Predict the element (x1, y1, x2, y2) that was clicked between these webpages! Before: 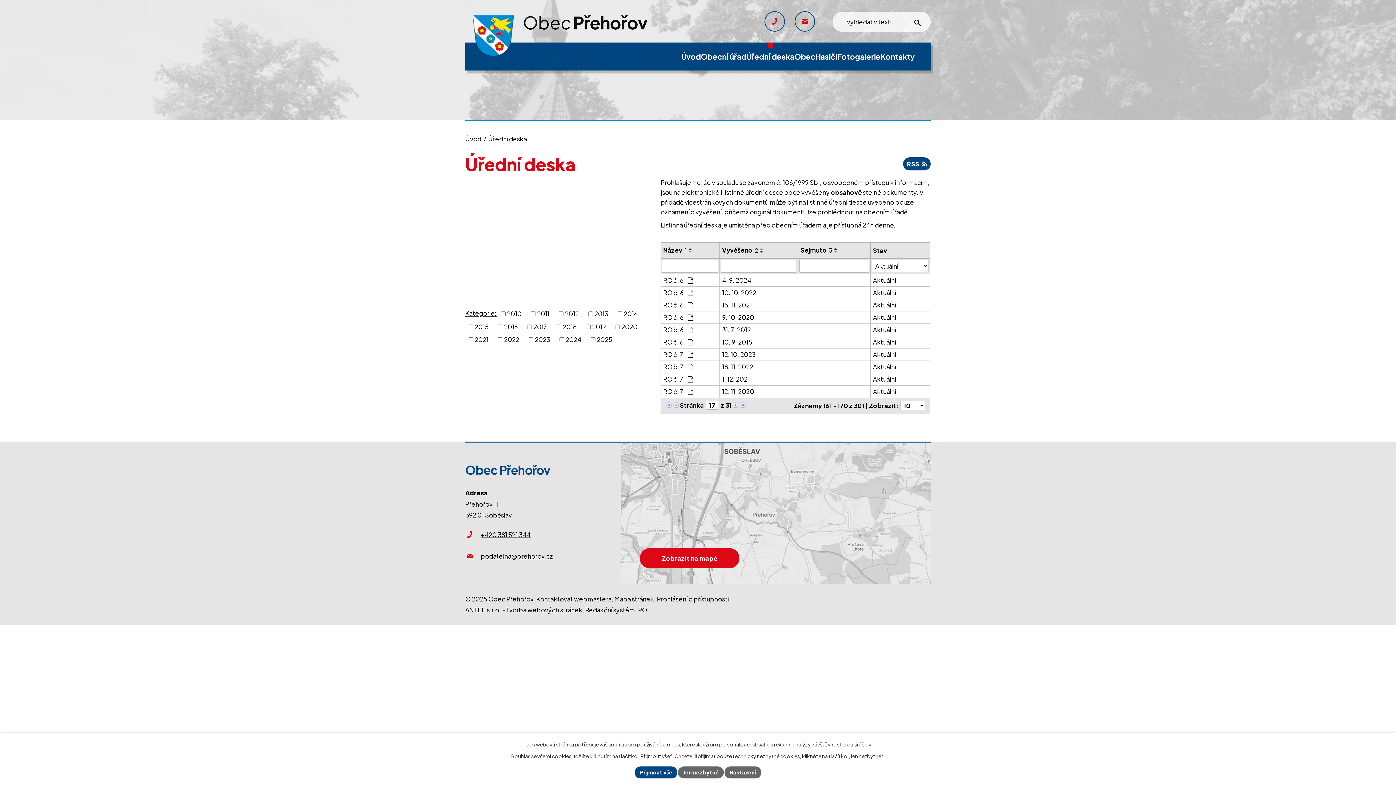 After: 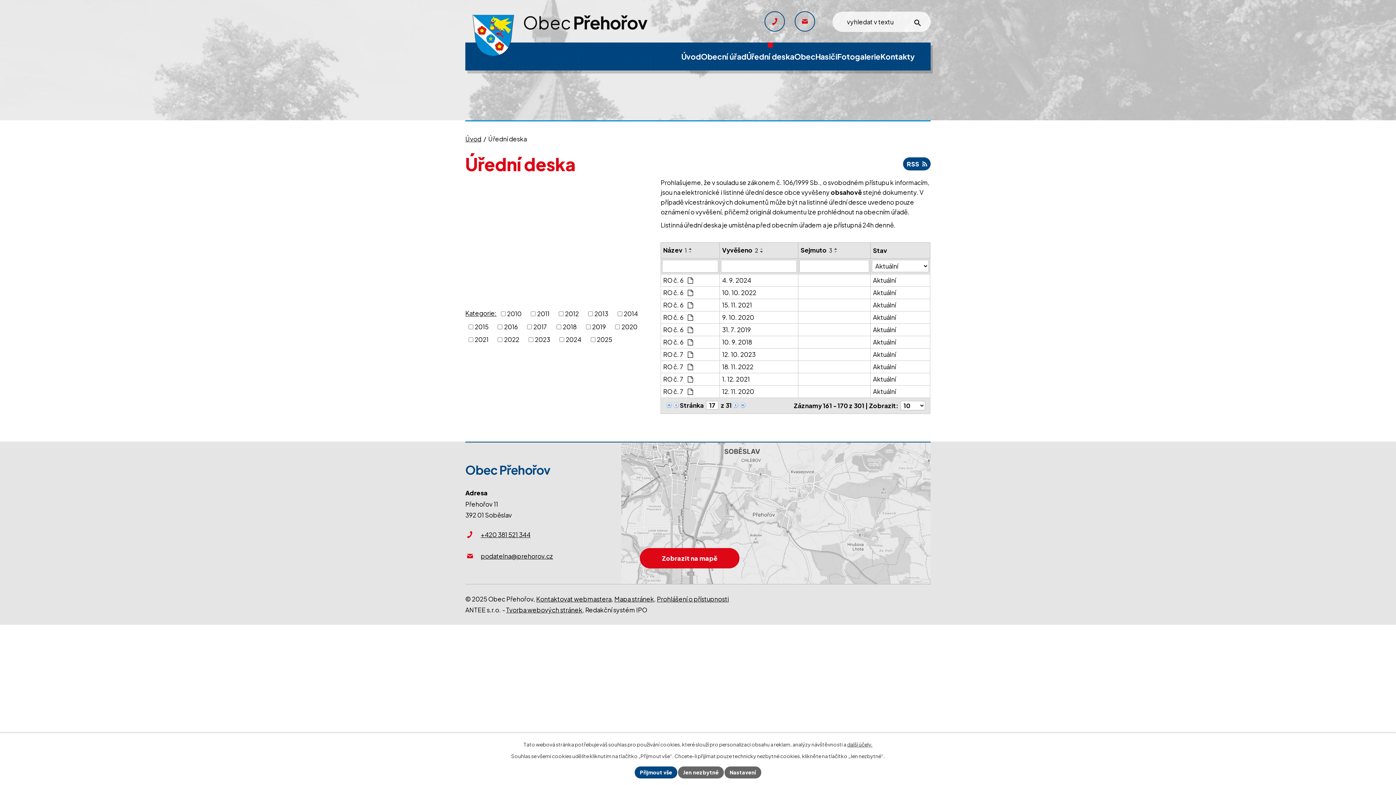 Action: bbox: (758, 250, 766, 253)